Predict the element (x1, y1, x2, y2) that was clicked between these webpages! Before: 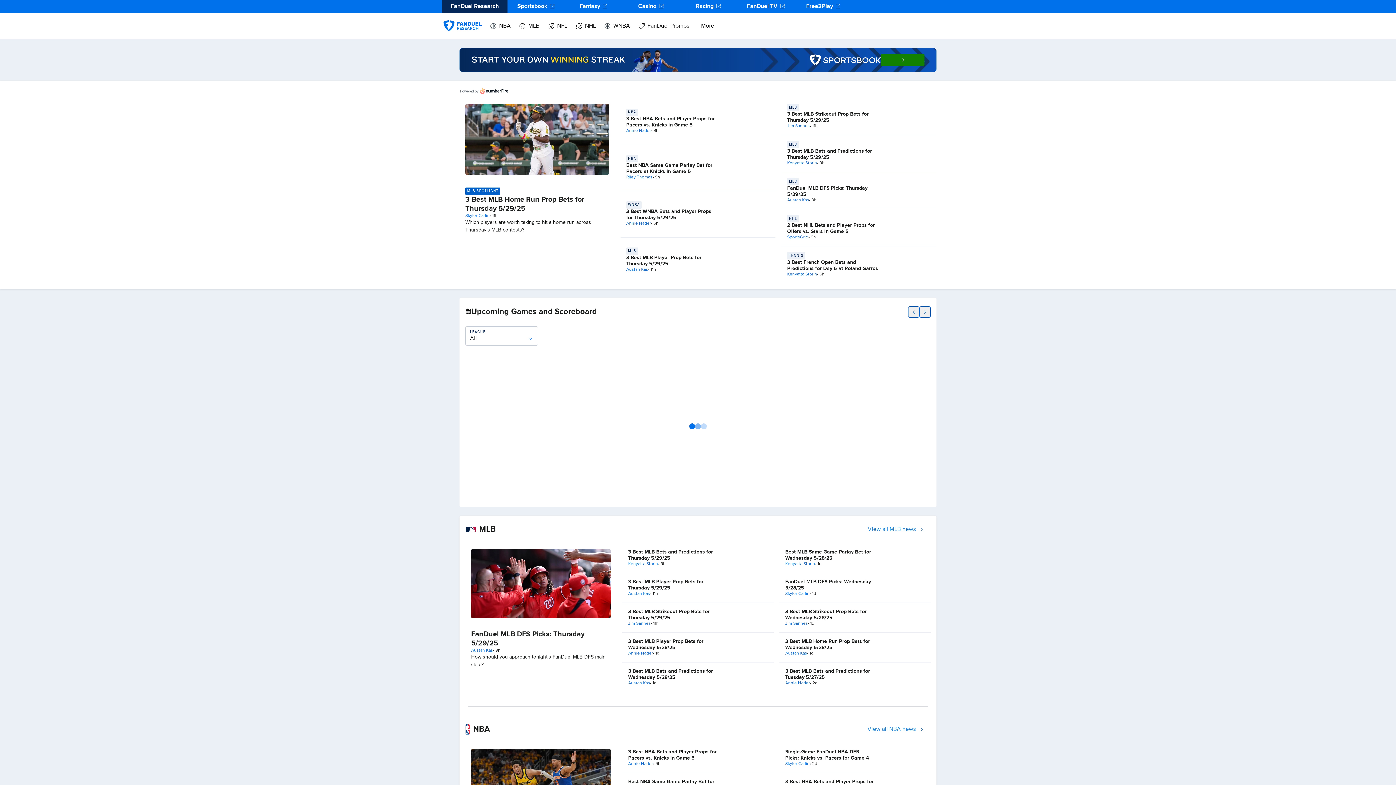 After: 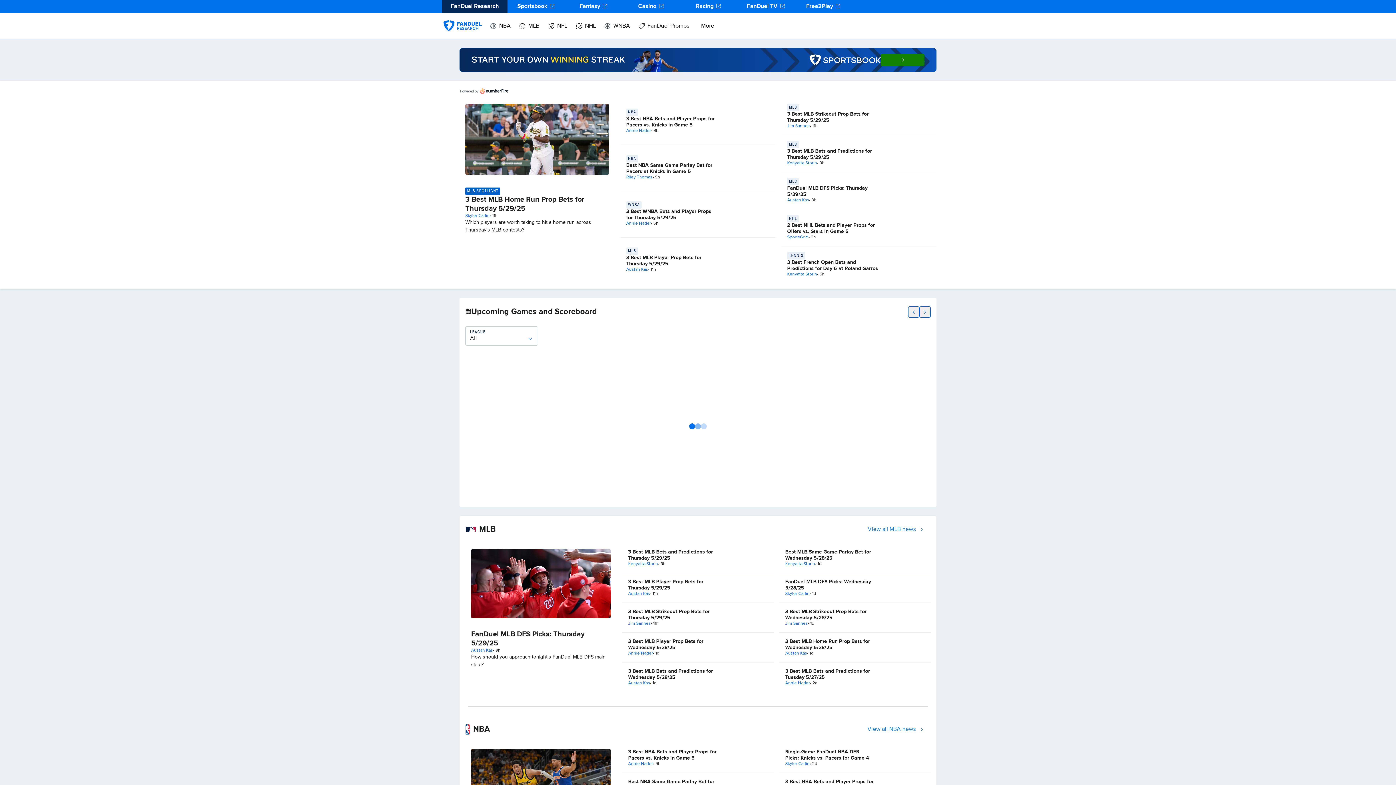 Action: bbox: (881, 53, 924, 66)